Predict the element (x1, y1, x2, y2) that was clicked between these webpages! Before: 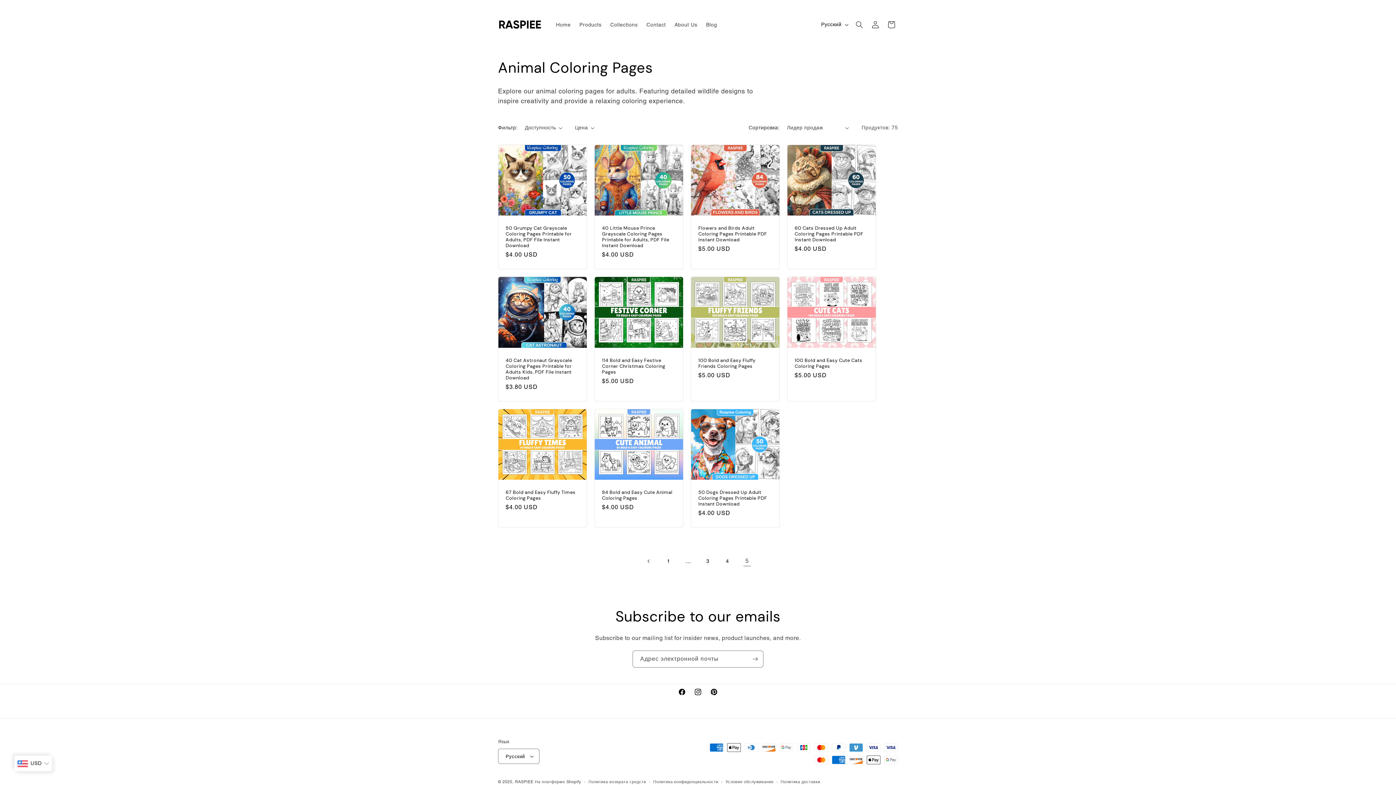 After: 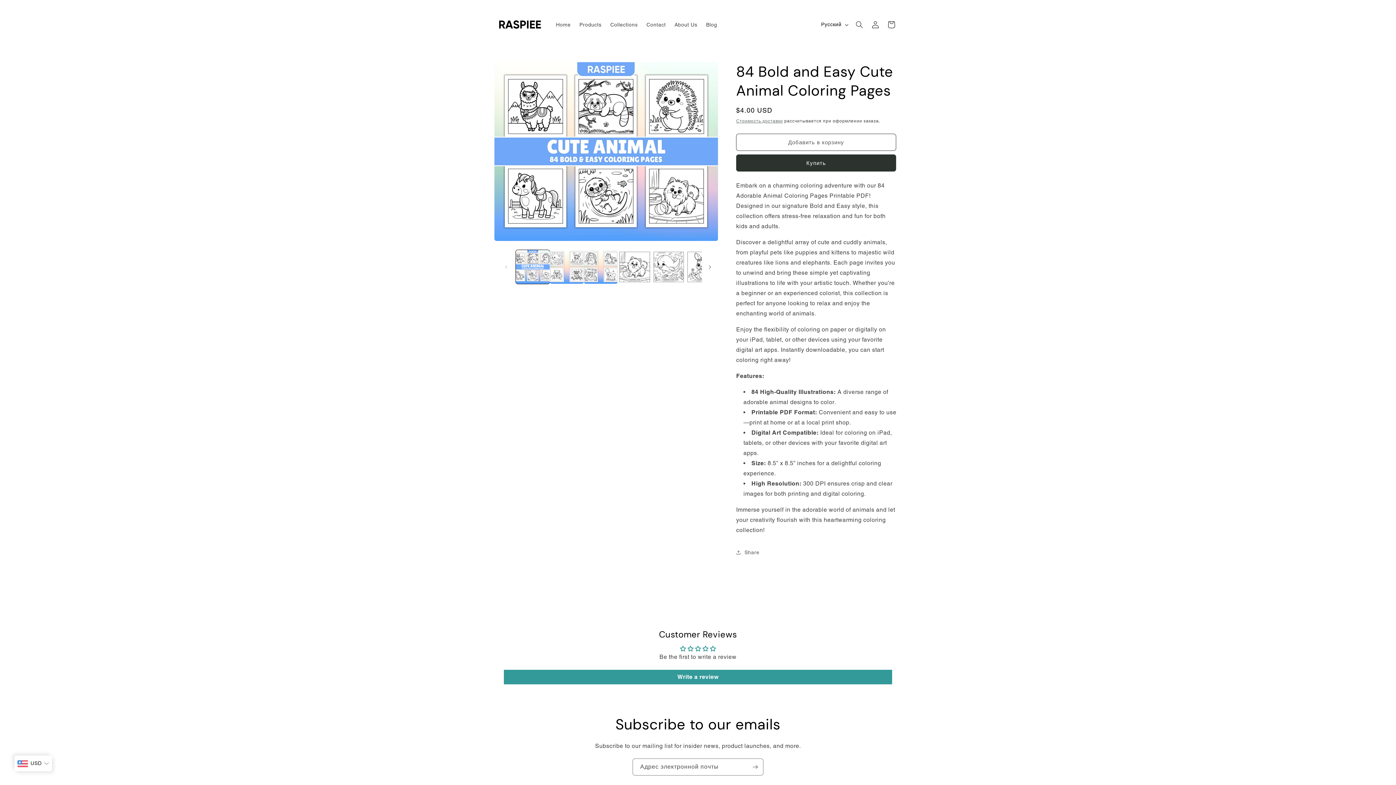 Action: label: 84 Bold and Easy Cute Animal Coloring Pages bbox: (602, 489, 676, 501)